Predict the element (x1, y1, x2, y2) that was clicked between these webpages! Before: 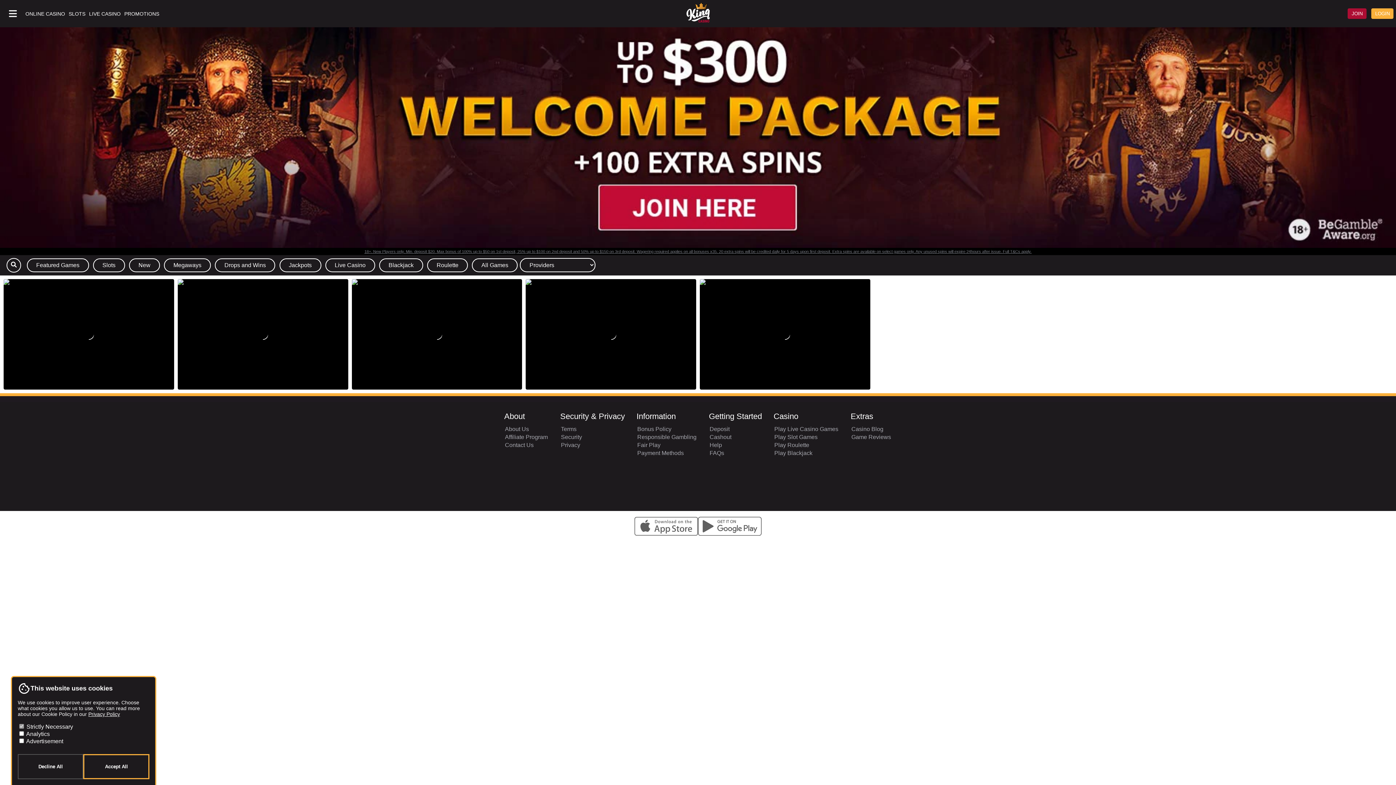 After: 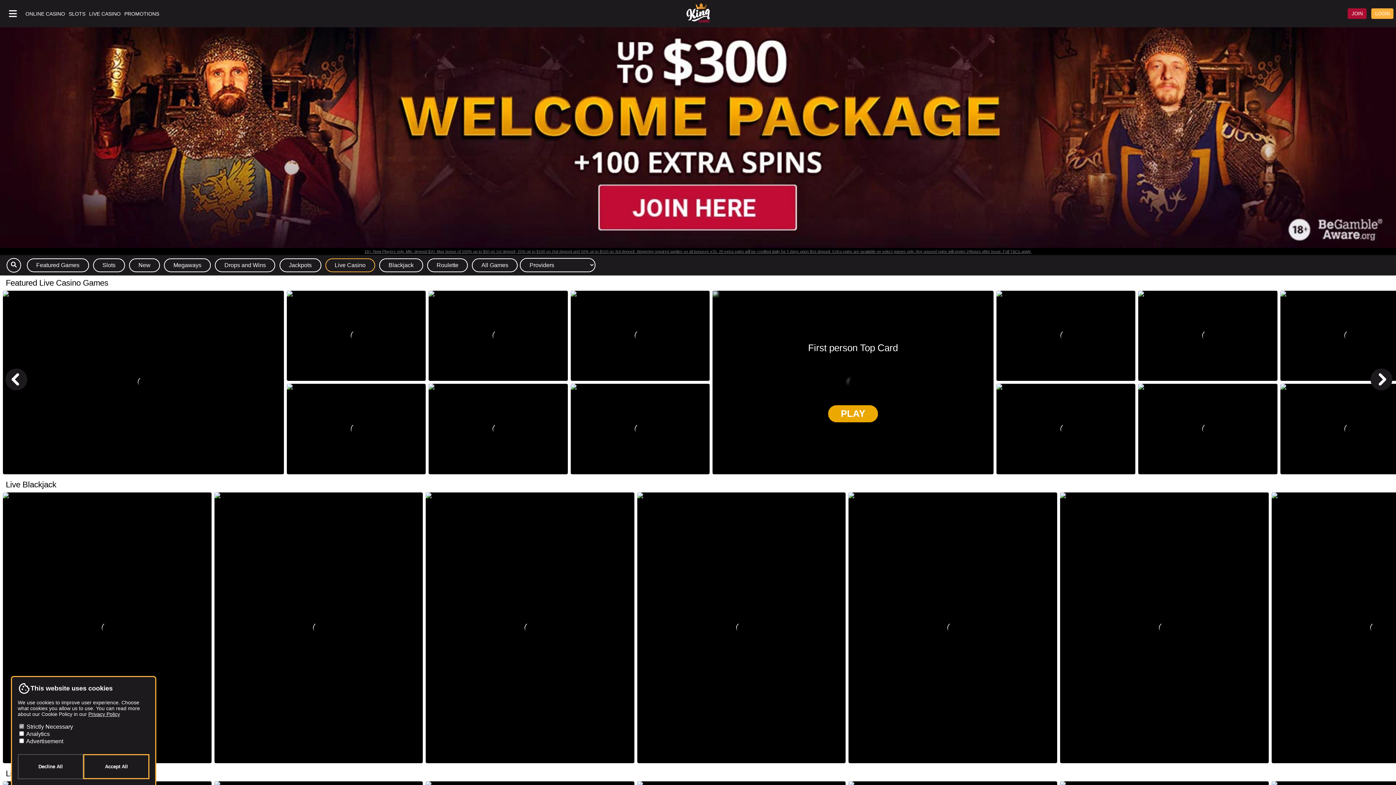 Action: label: Play Live Casino Games bbox: (774, 426, 838, 432)